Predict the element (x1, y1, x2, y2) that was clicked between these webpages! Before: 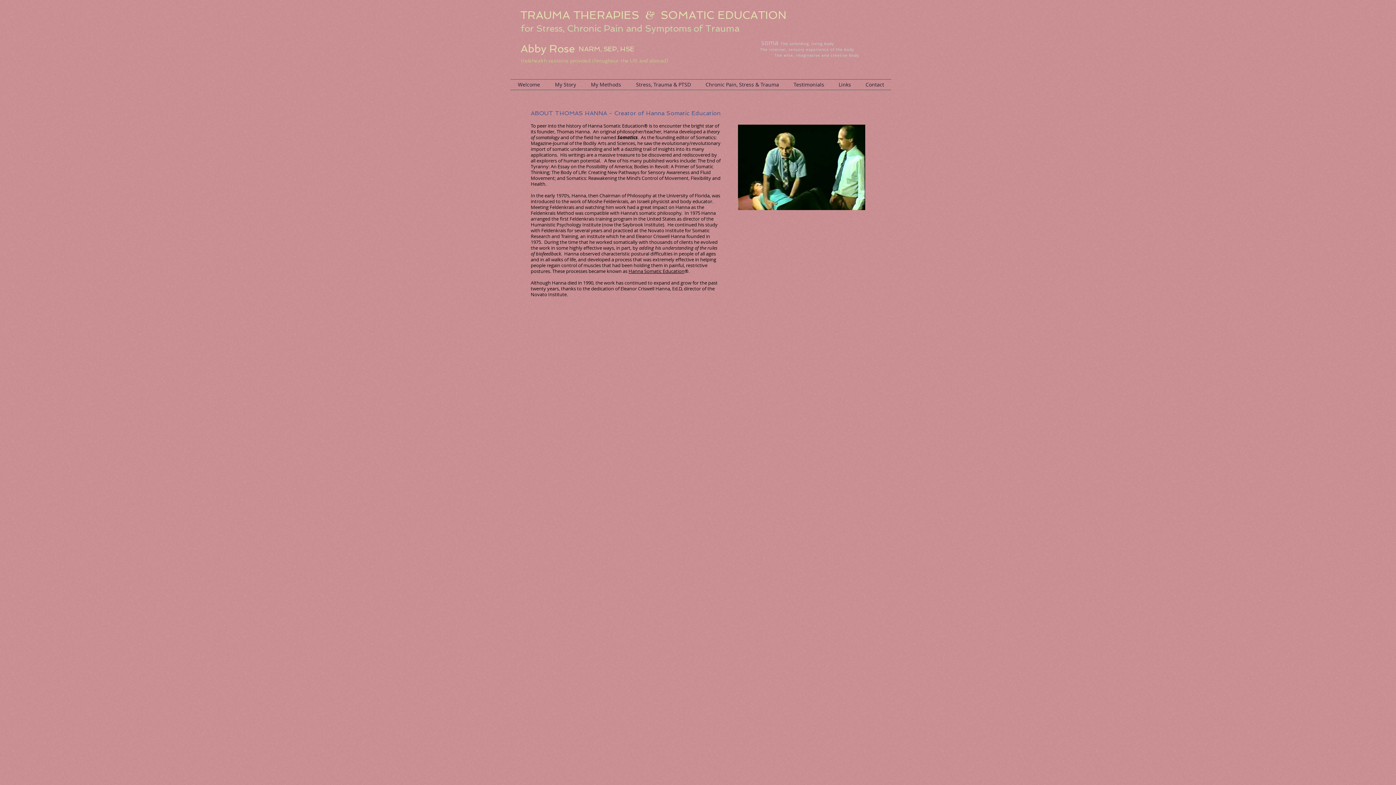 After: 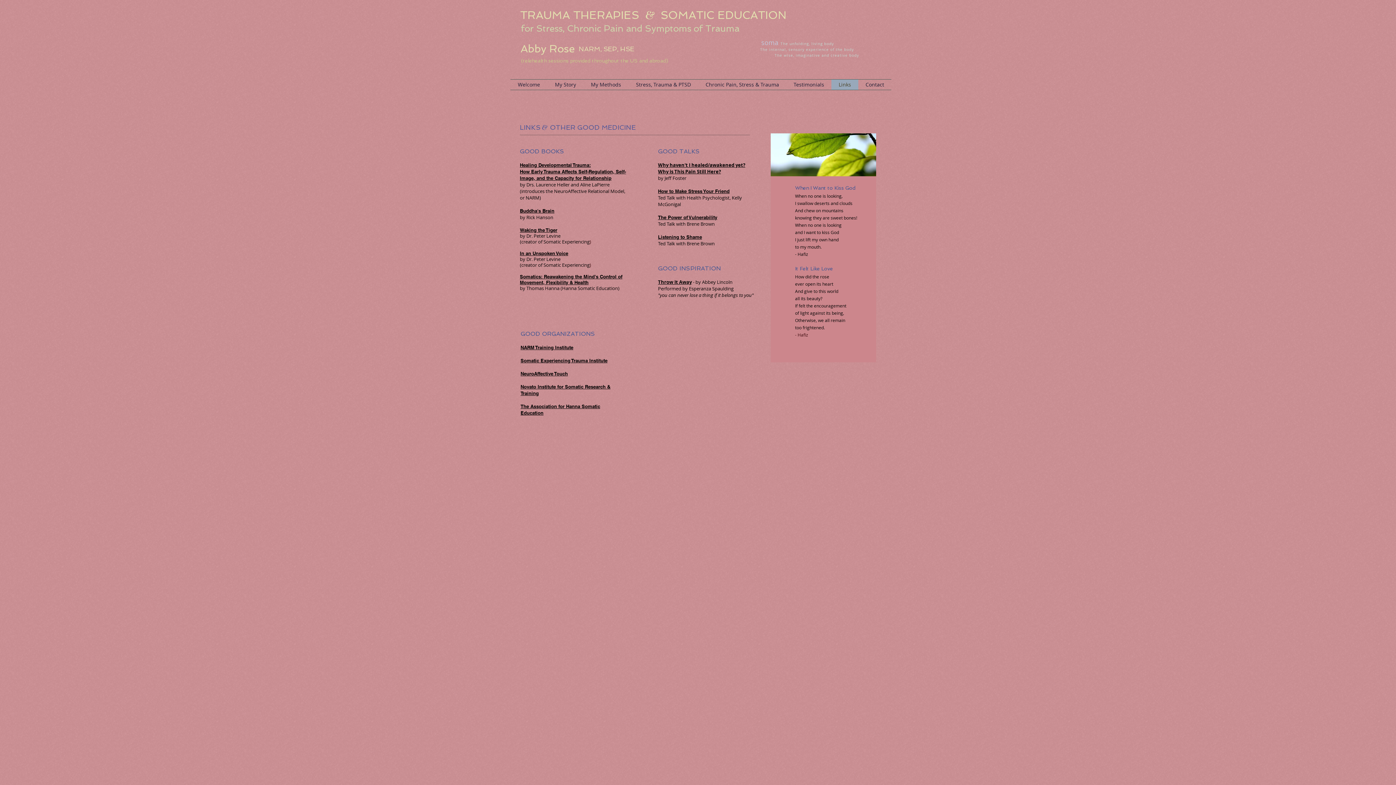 Action: bbox: (831, 79, 858, 89) label: Links